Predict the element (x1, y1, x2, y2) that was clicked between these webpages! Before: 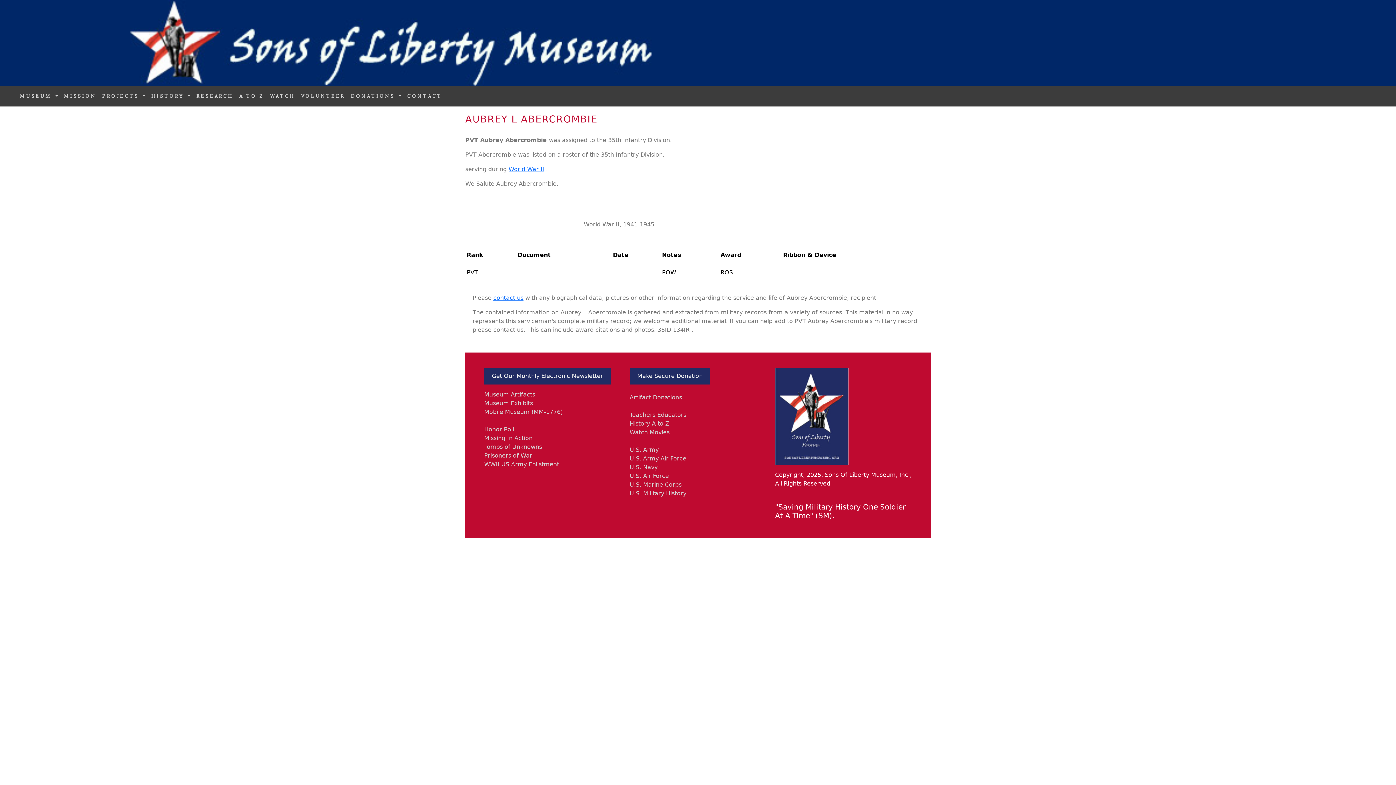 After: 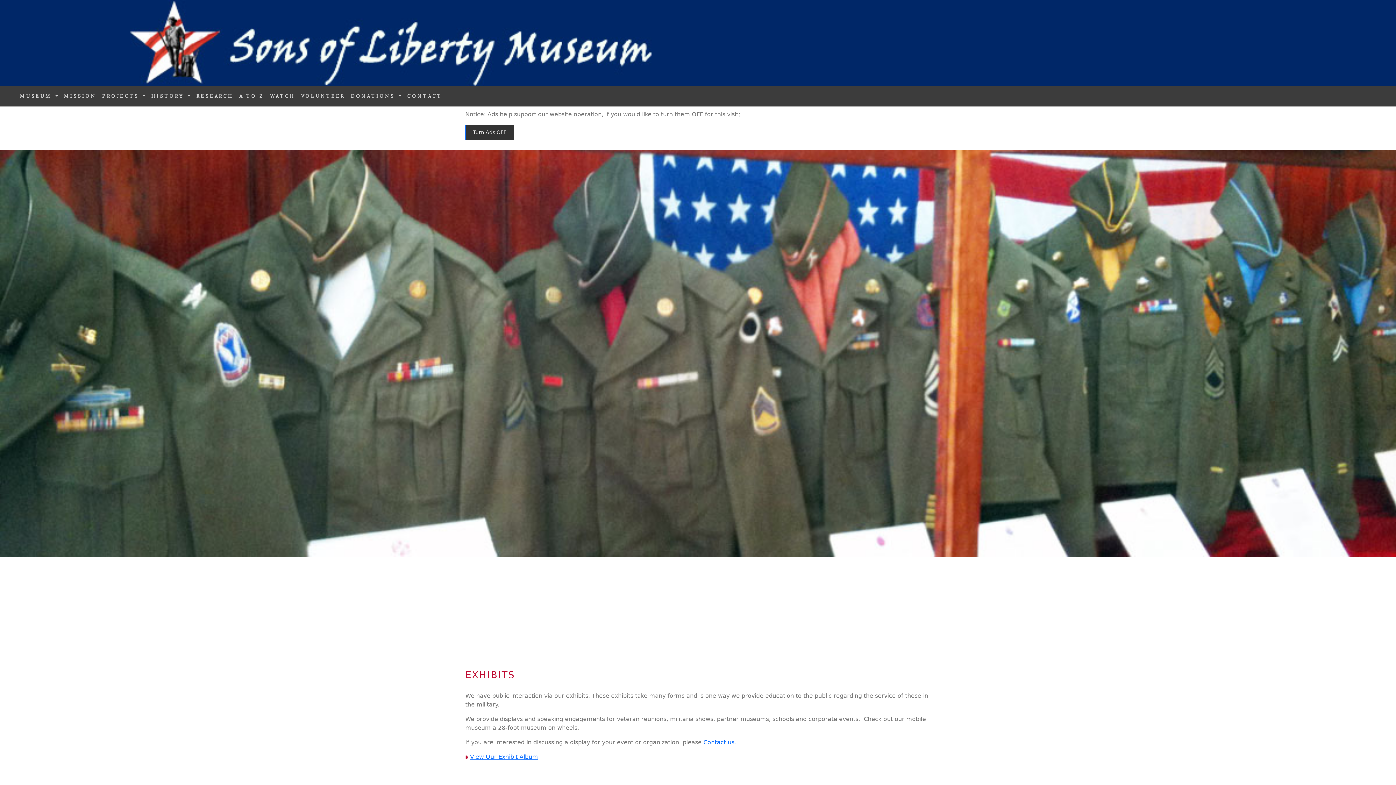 Action: bbox: (484, 399, 533, 406) label: Museum Exhibits